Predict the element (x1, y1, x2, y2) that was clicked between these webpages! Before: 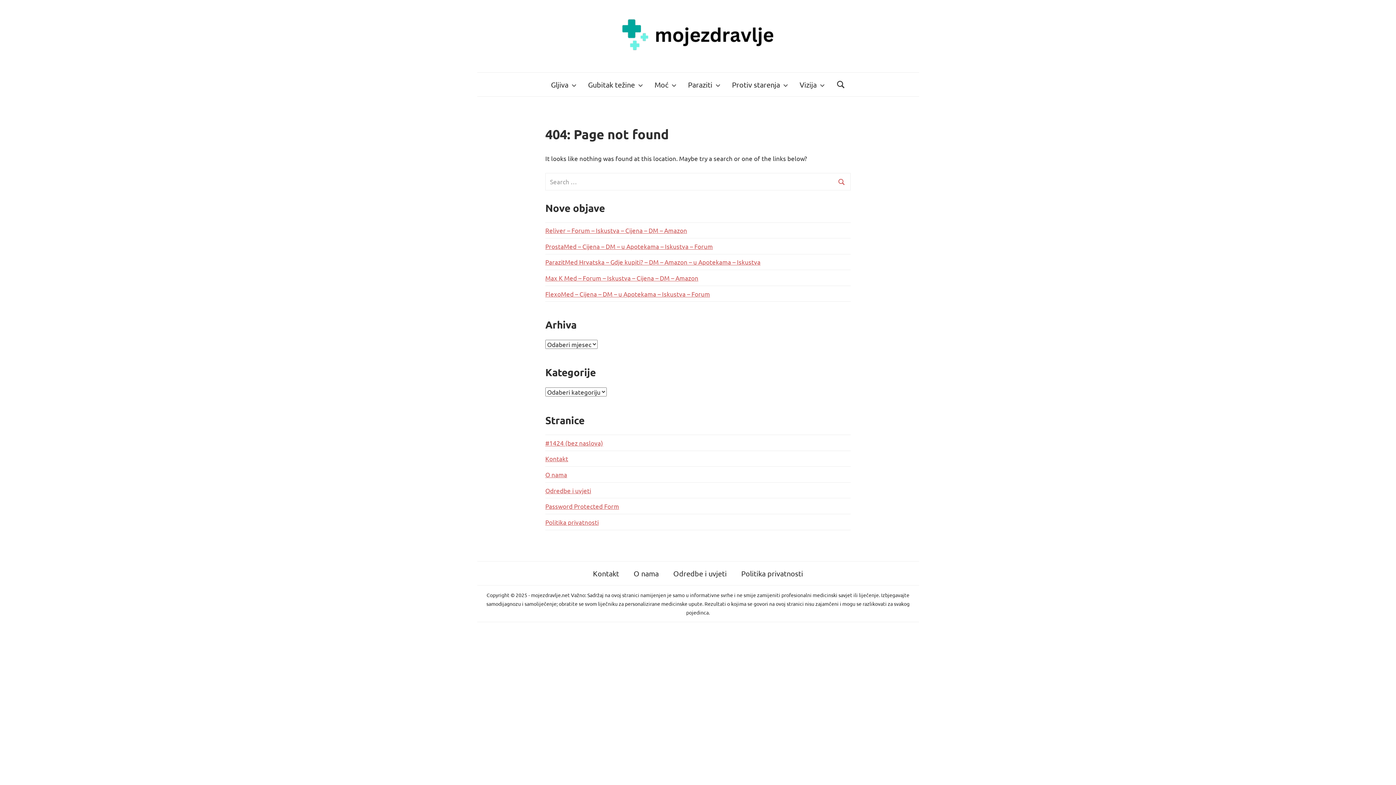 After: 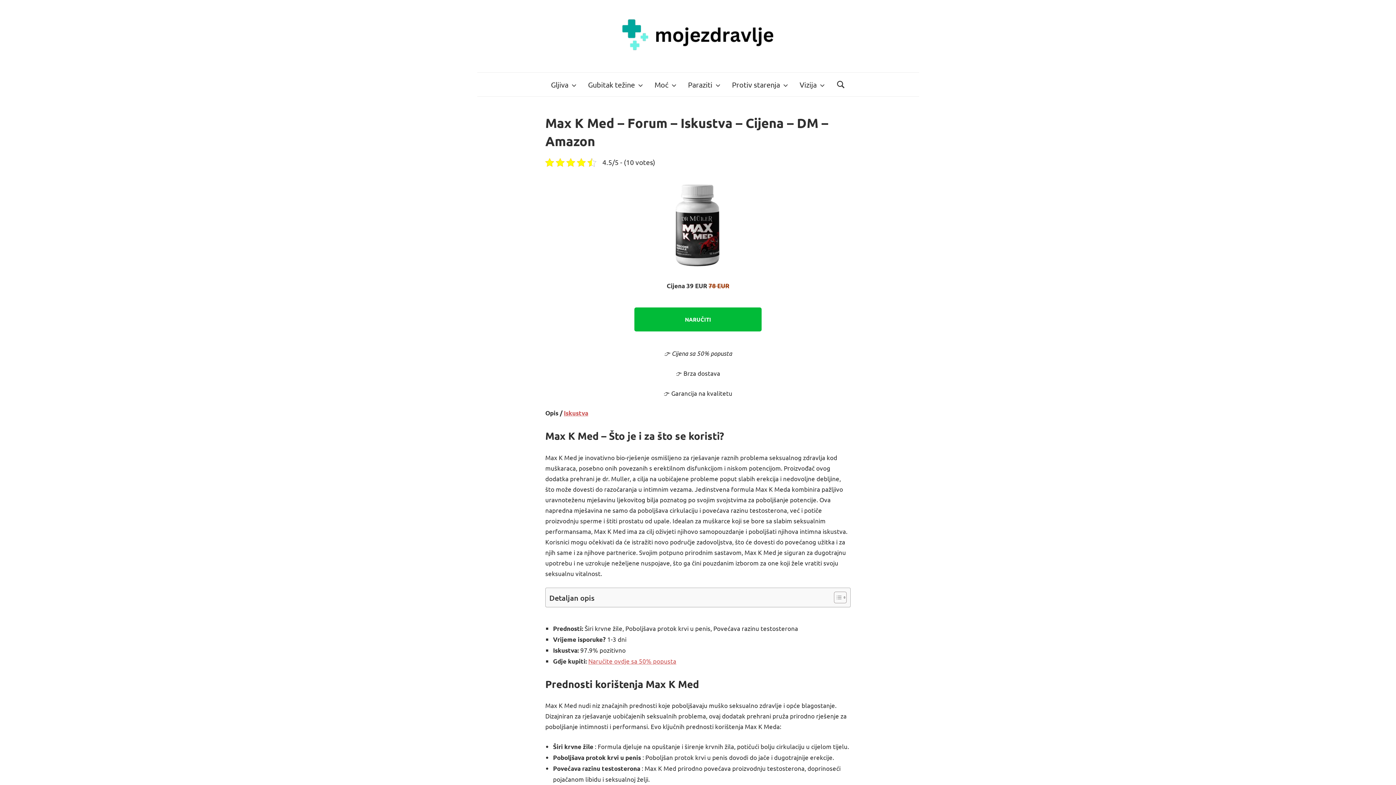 Action: bbox: (545, 274, 698, 281) label: Max K Med – Forum – Iskustva – Cijena – DM – Amazon